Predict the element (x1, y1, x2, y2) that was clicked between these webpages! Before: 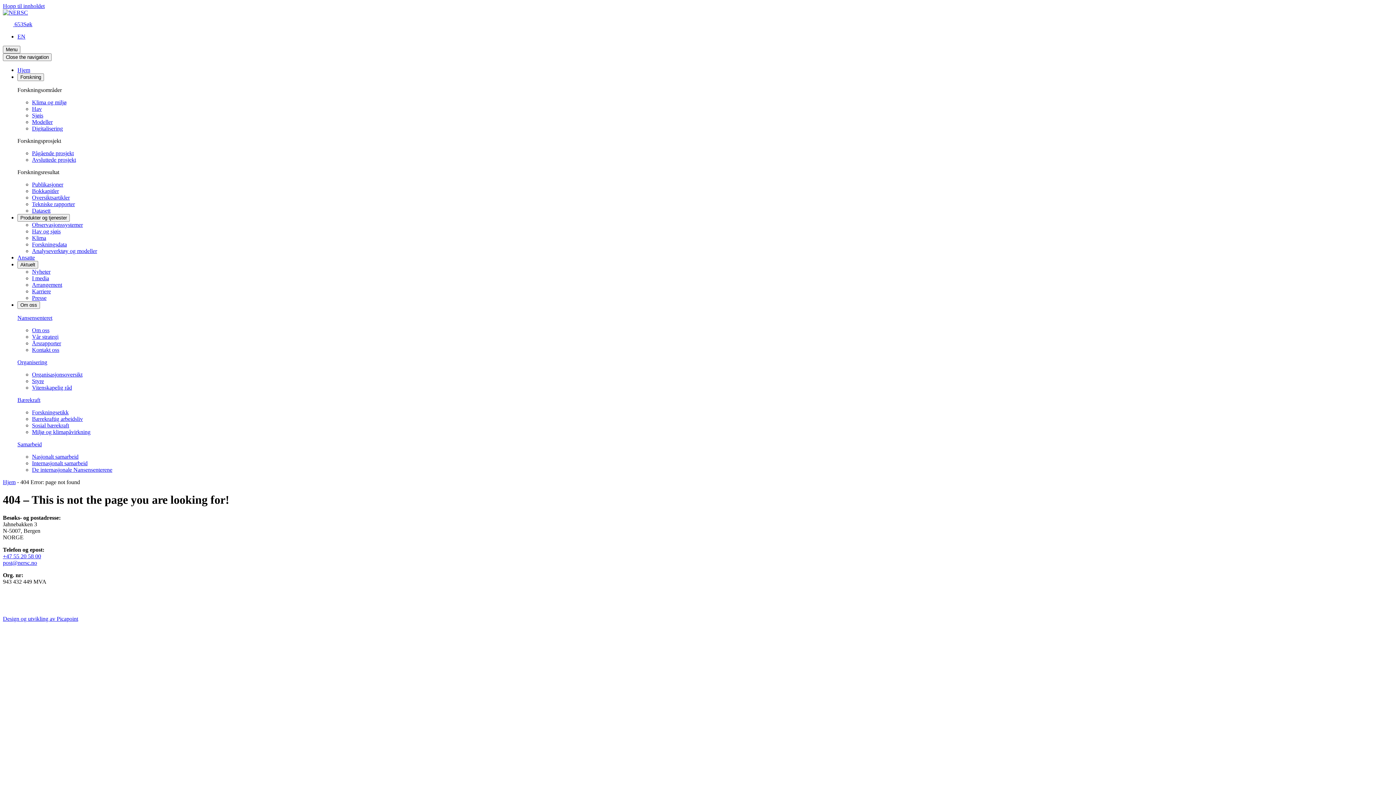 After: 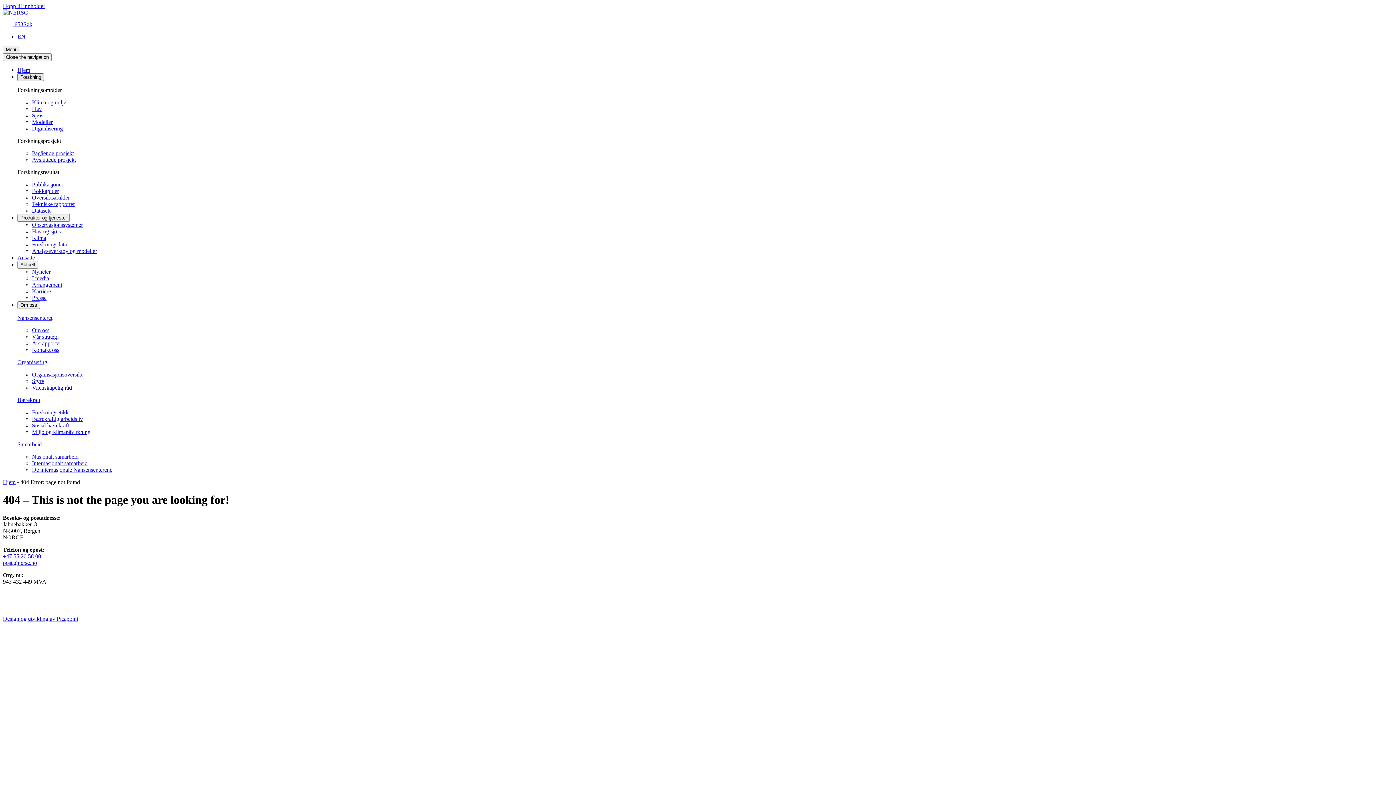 Action: label: Forskning bbox: (17, 73, 44, 81)